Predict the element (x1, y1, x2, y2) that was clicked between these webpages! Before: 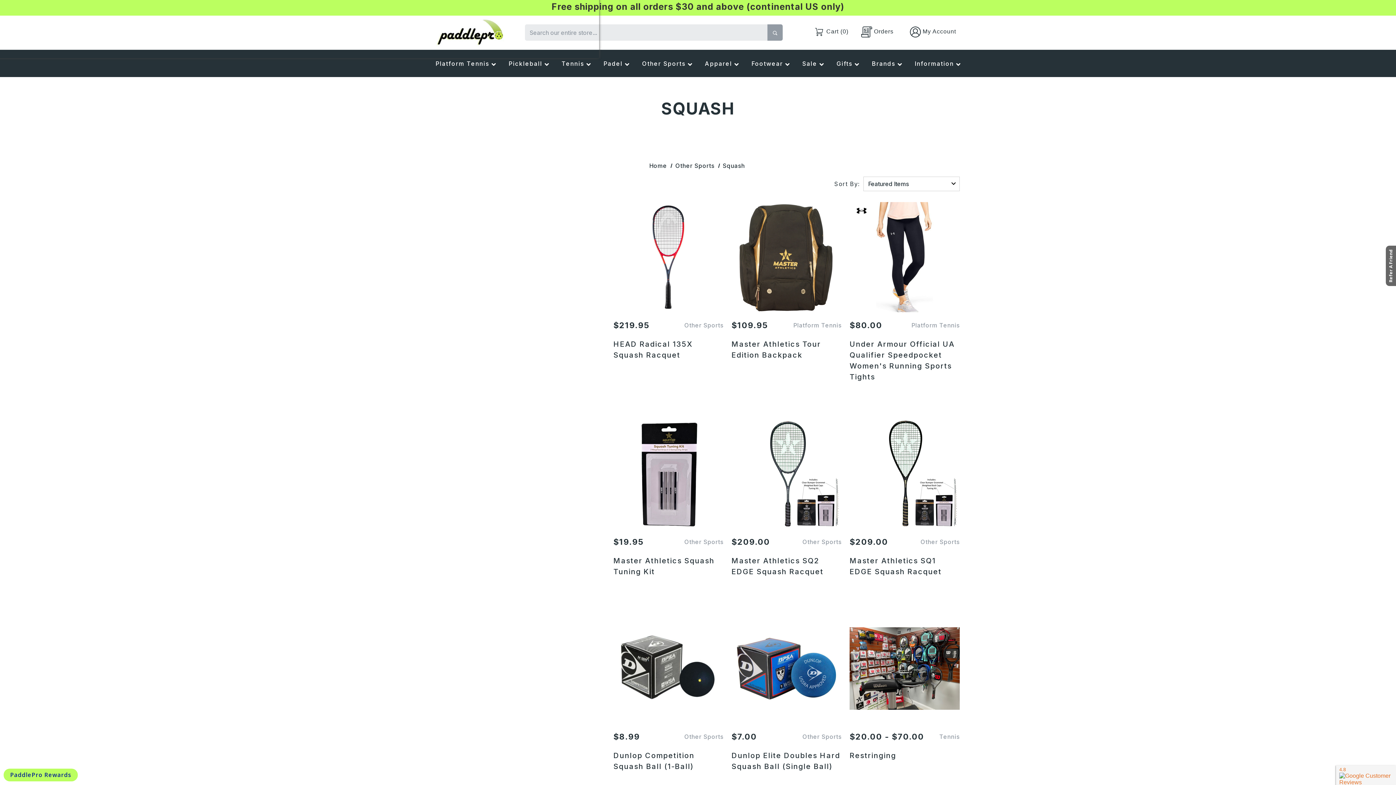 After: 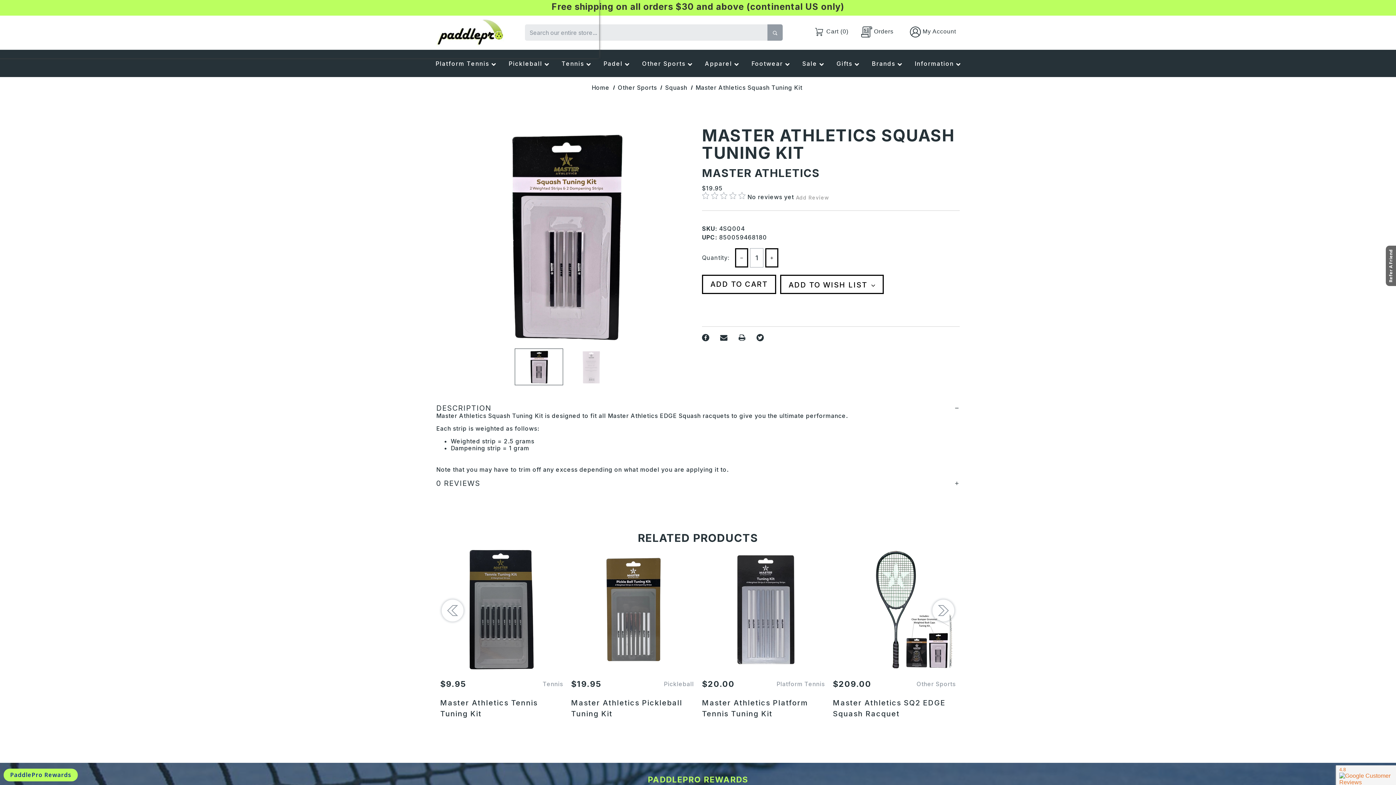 Action: bbox: (613, 418, 723, 584) label: Master Athletics Squash Tuning Kit